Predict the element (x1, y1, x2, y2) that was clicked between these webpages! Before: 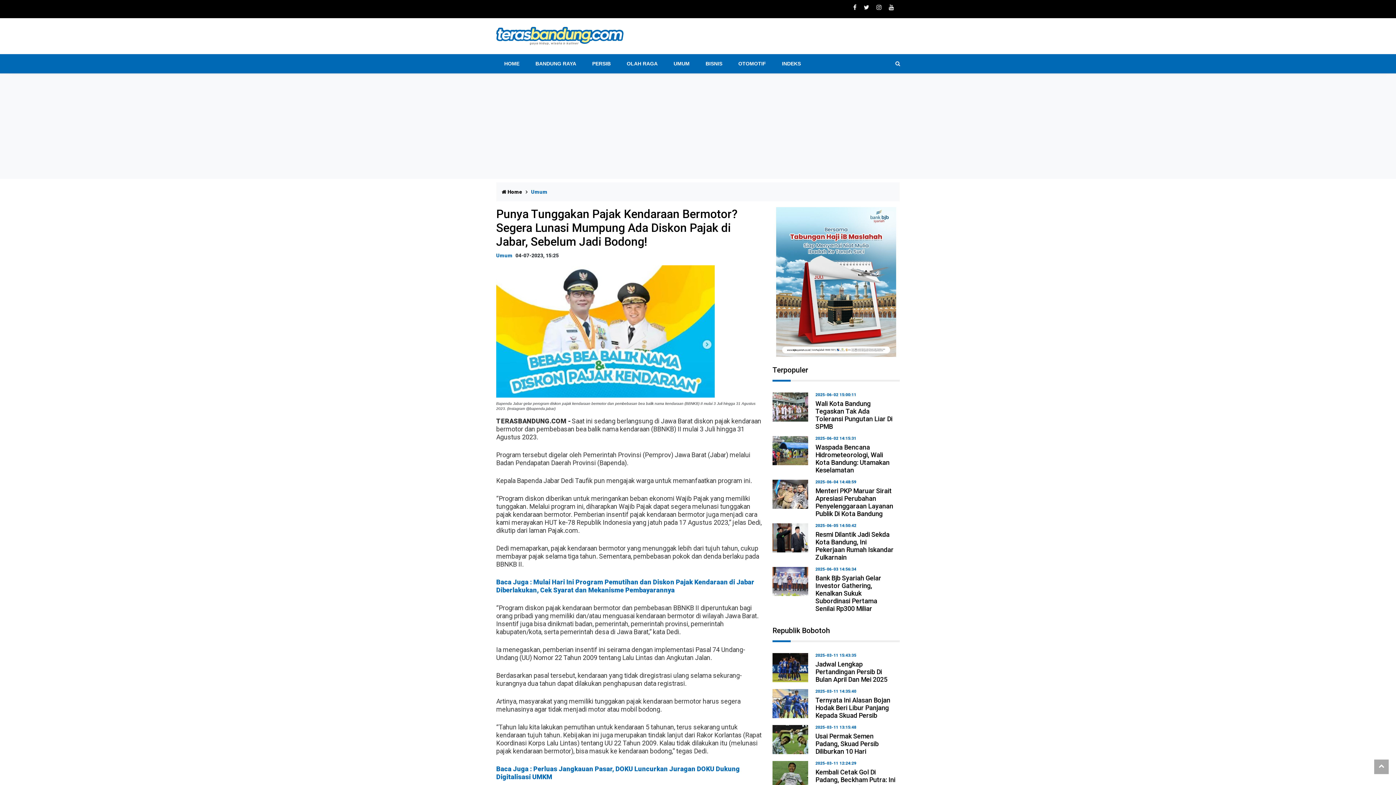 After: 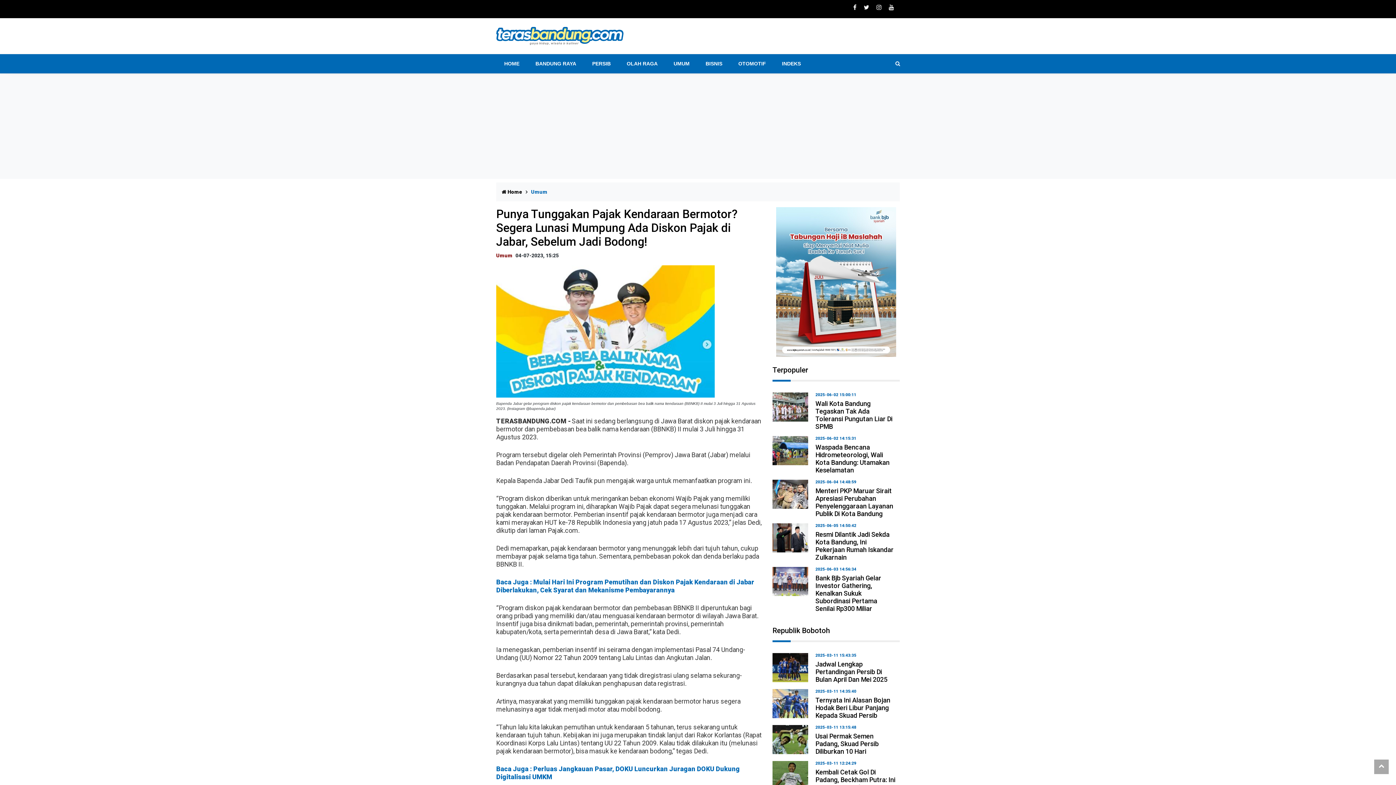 Action: label: Umum bbox: (496, 252, 512, 258)